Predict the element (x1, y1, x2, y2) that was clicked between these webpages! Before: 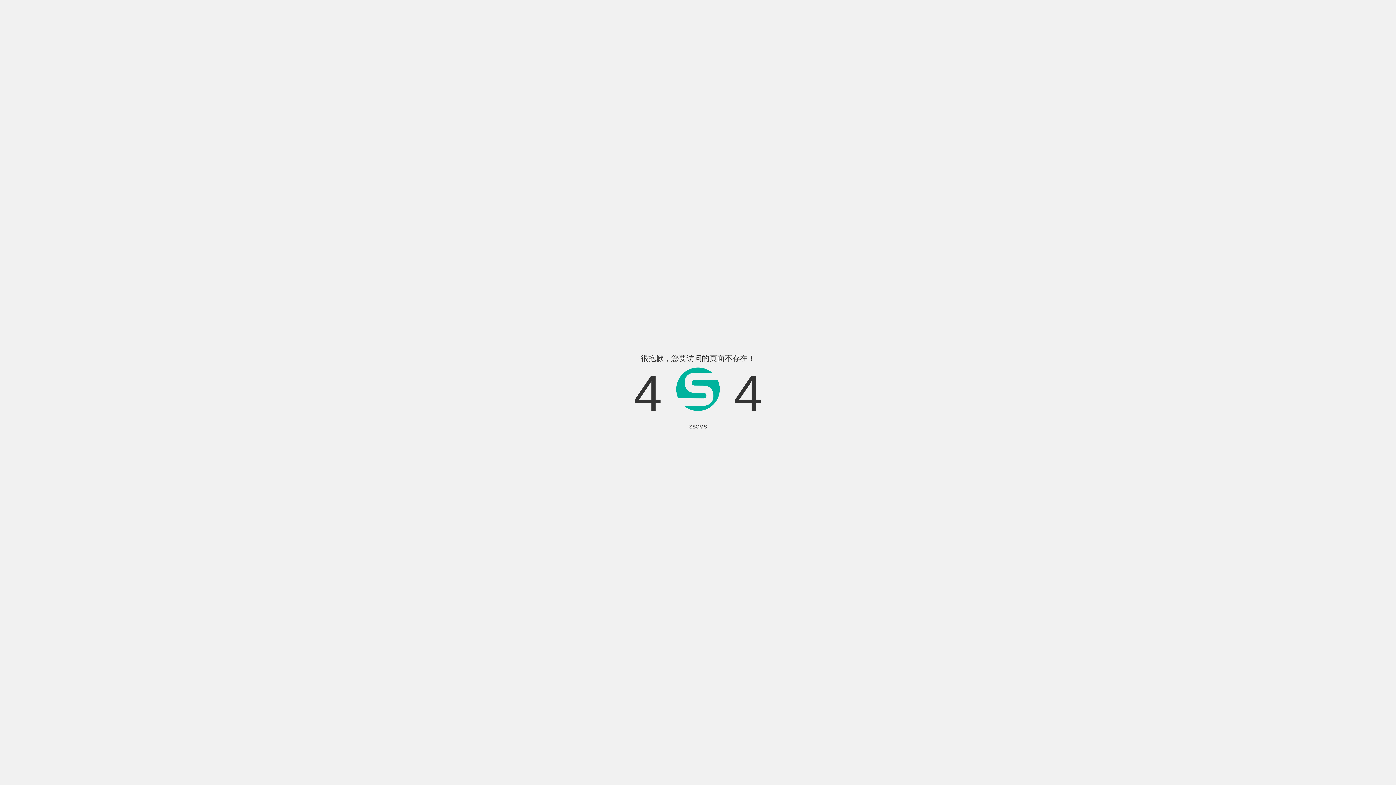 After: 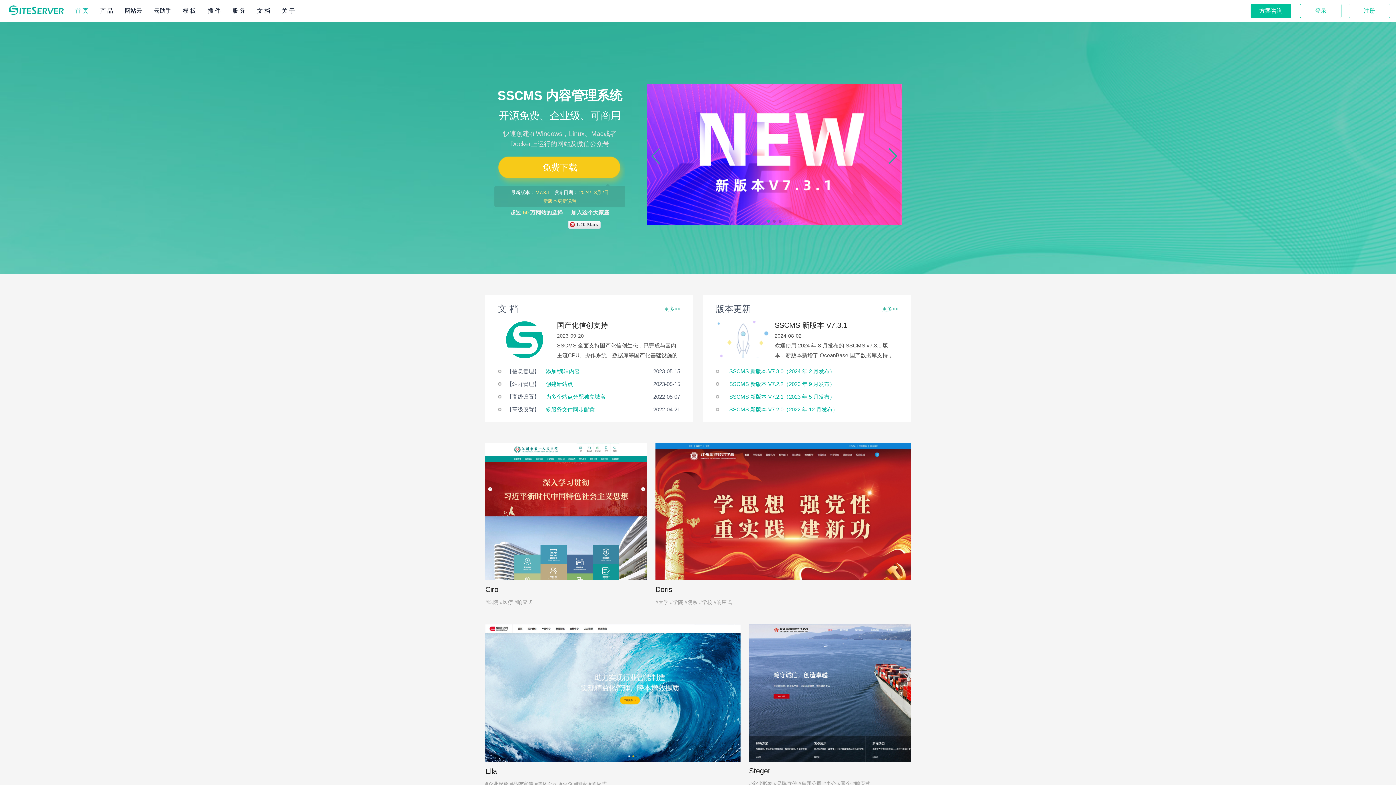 Action: bbox: (689, 424, 707, 429) label: SSCMS